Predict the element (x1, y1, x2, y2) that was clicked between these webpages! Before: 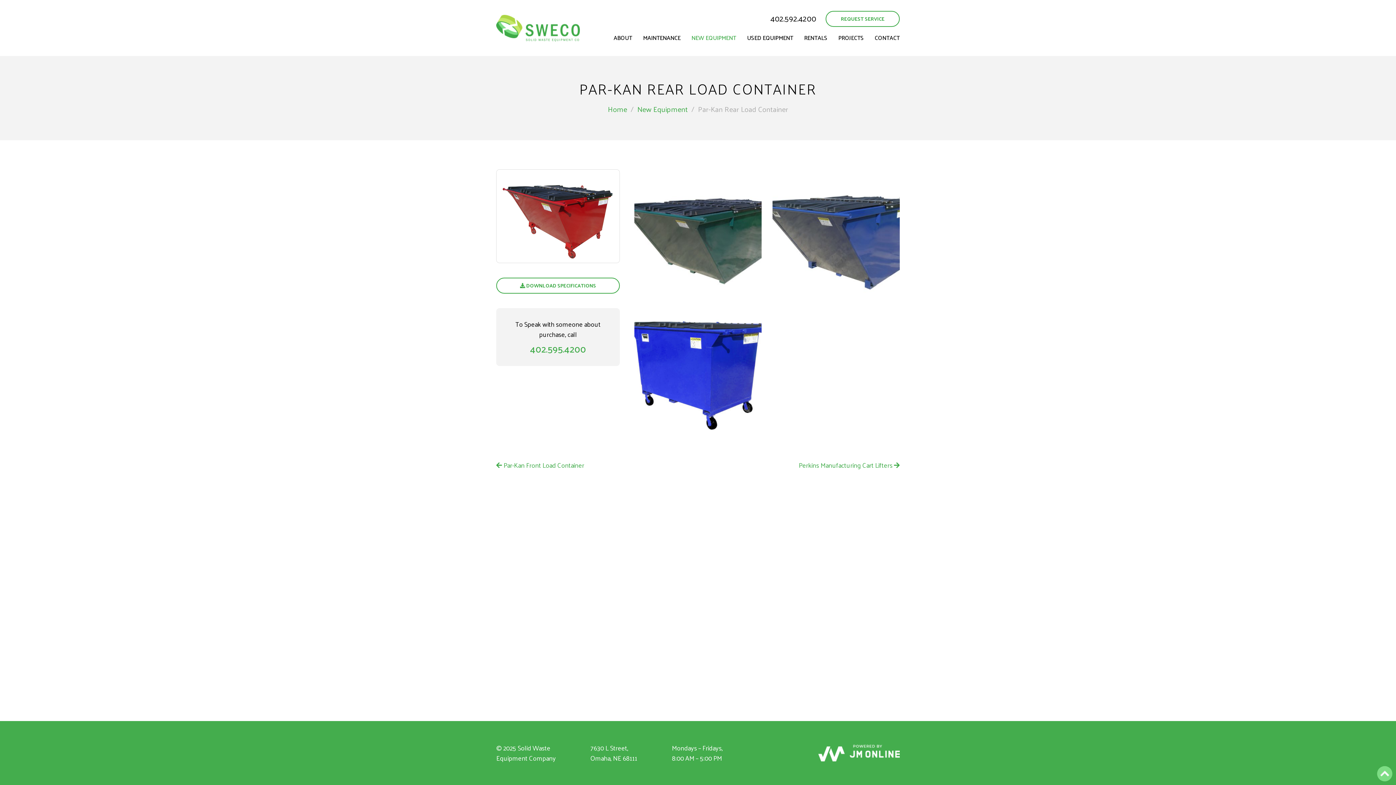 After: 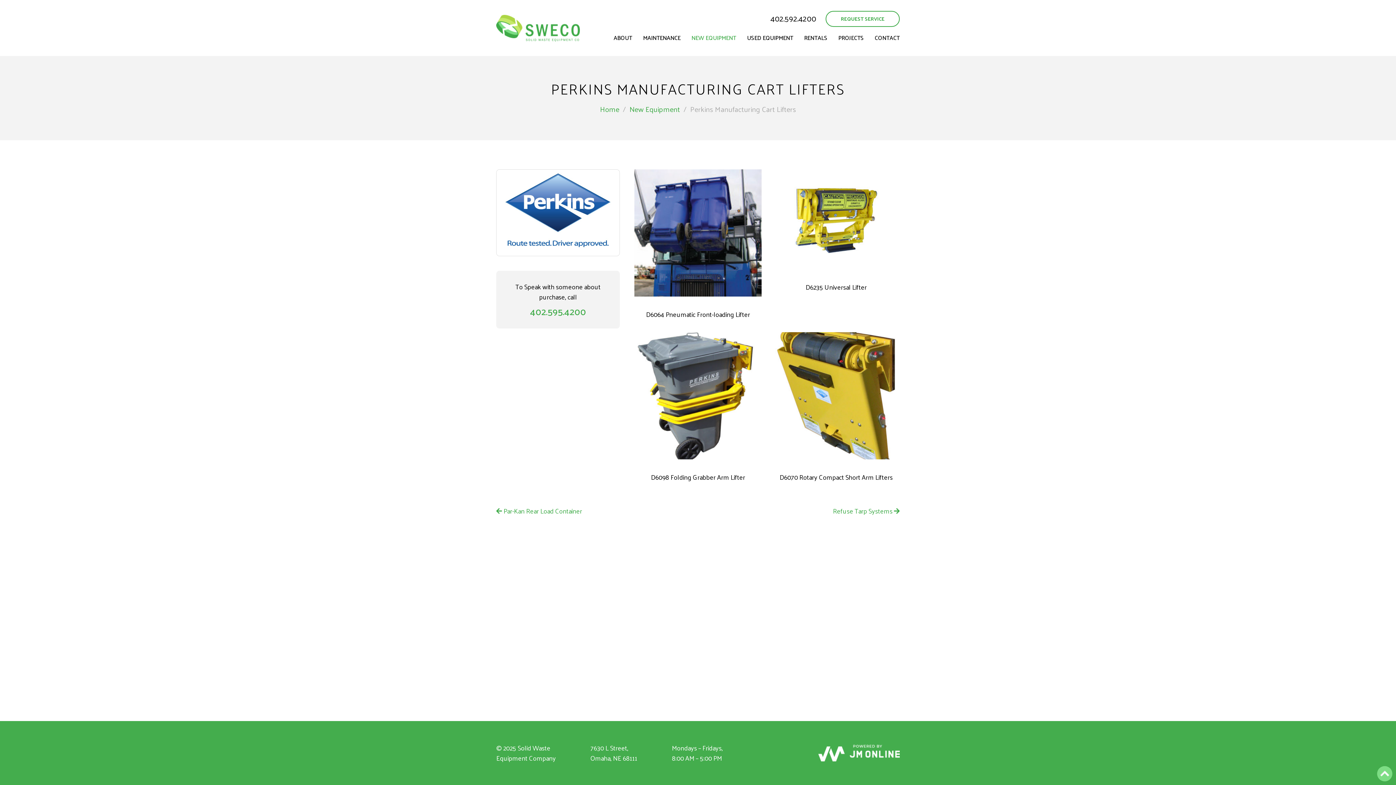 Action: bbox: (798, 459, 900, 471) label: Next Post
Perkins Manufacturing Cart Lifters 